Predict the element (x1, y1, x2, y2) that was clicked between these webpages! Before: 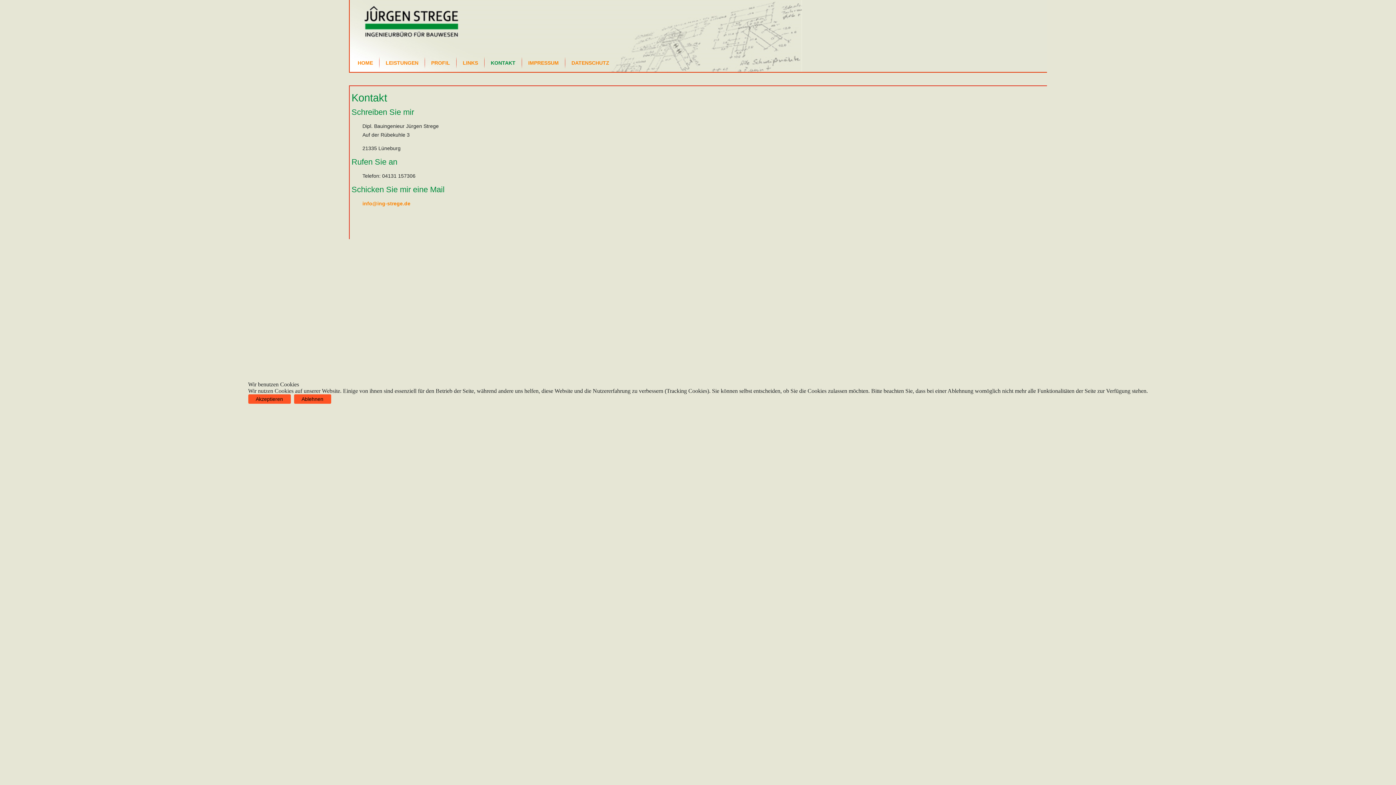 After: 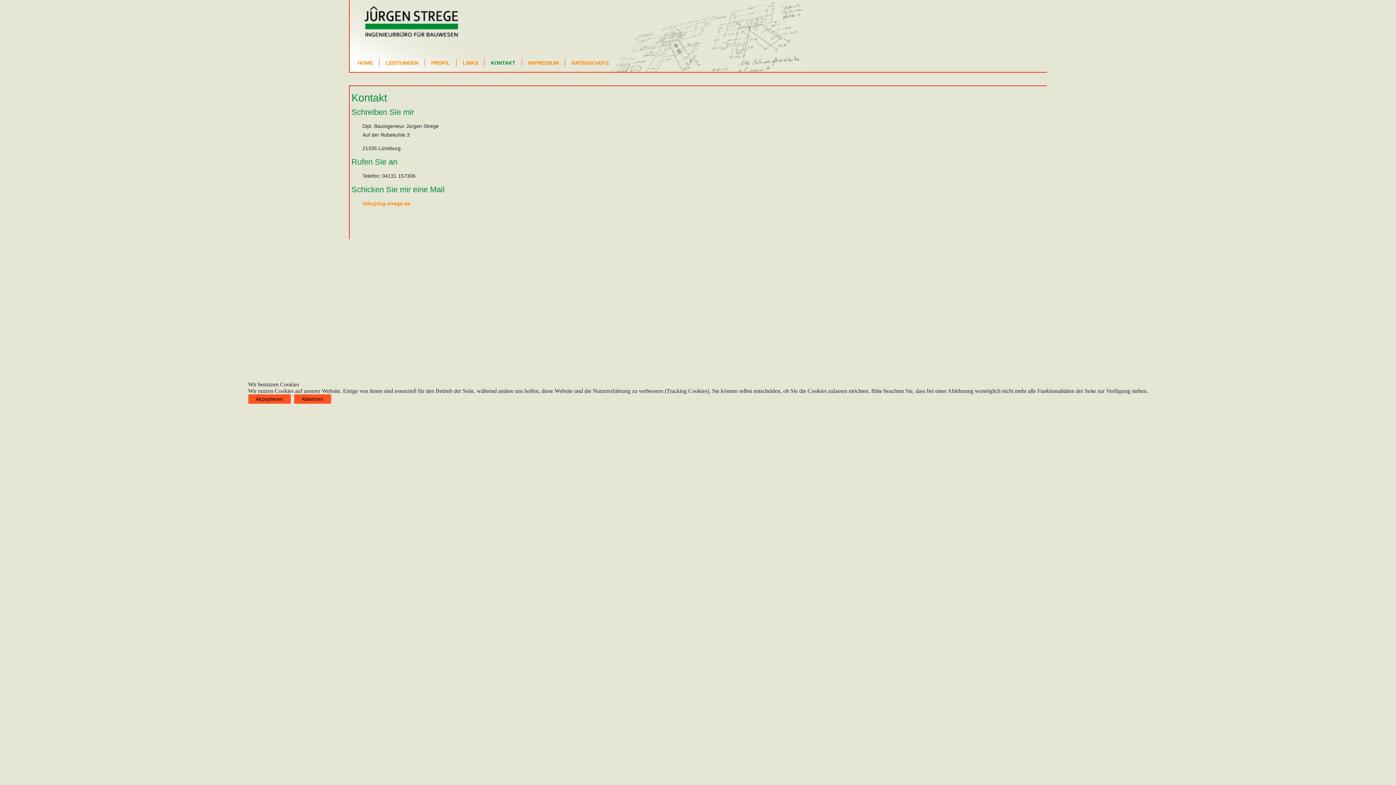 Action: bbox: (294, 394, 331, 404) label: Ablehnen